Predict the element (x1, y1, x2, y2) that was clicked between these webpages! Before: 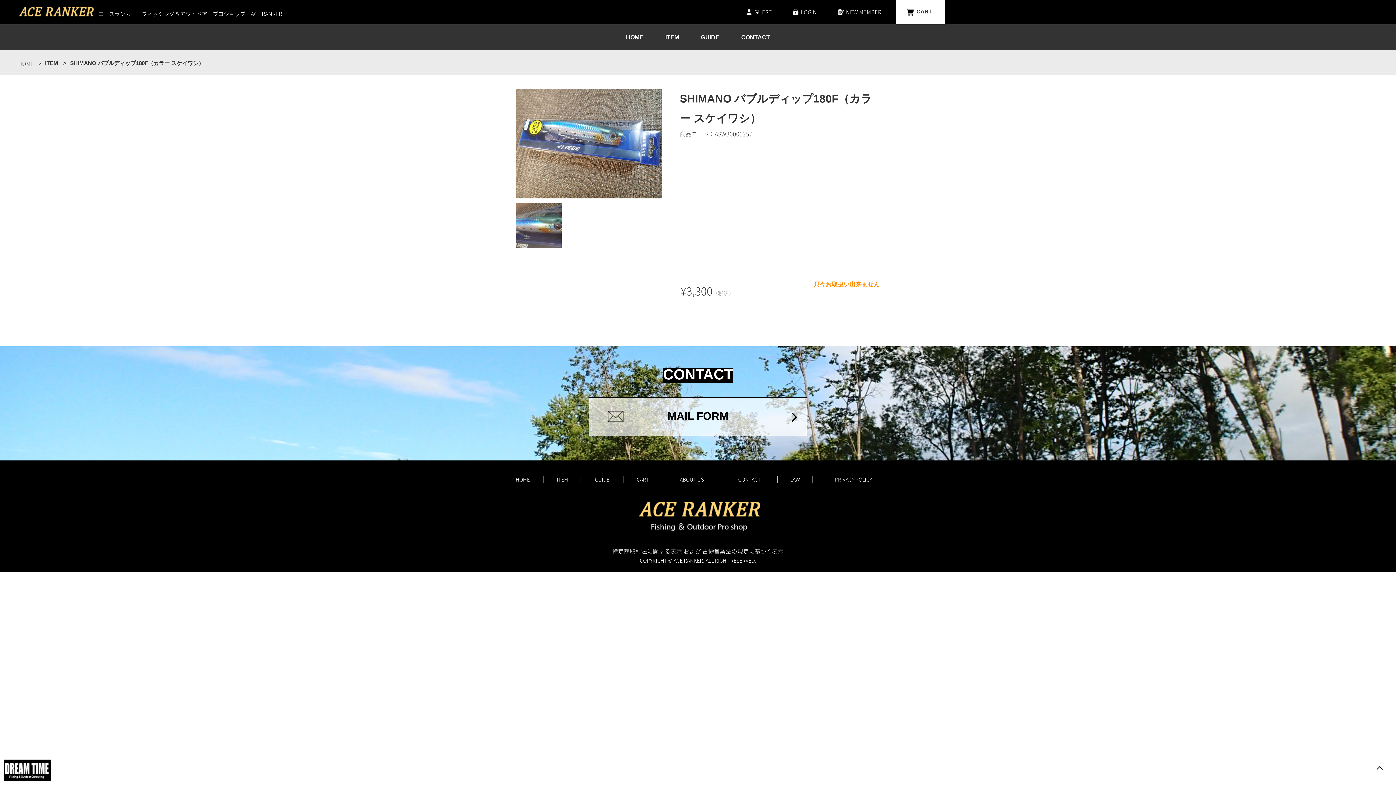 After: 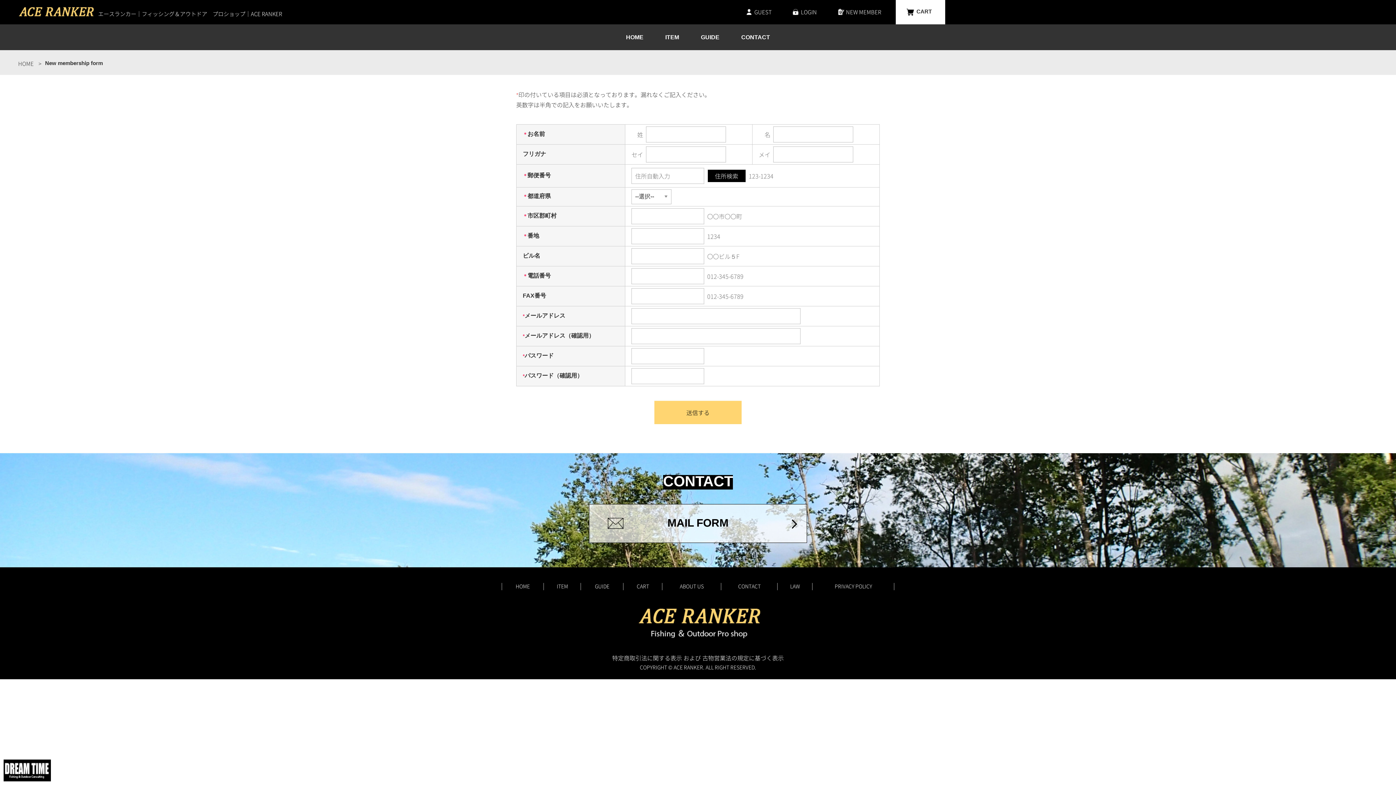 Action: label: NEW MEMBER bbox: (831, 0, 896, 24)